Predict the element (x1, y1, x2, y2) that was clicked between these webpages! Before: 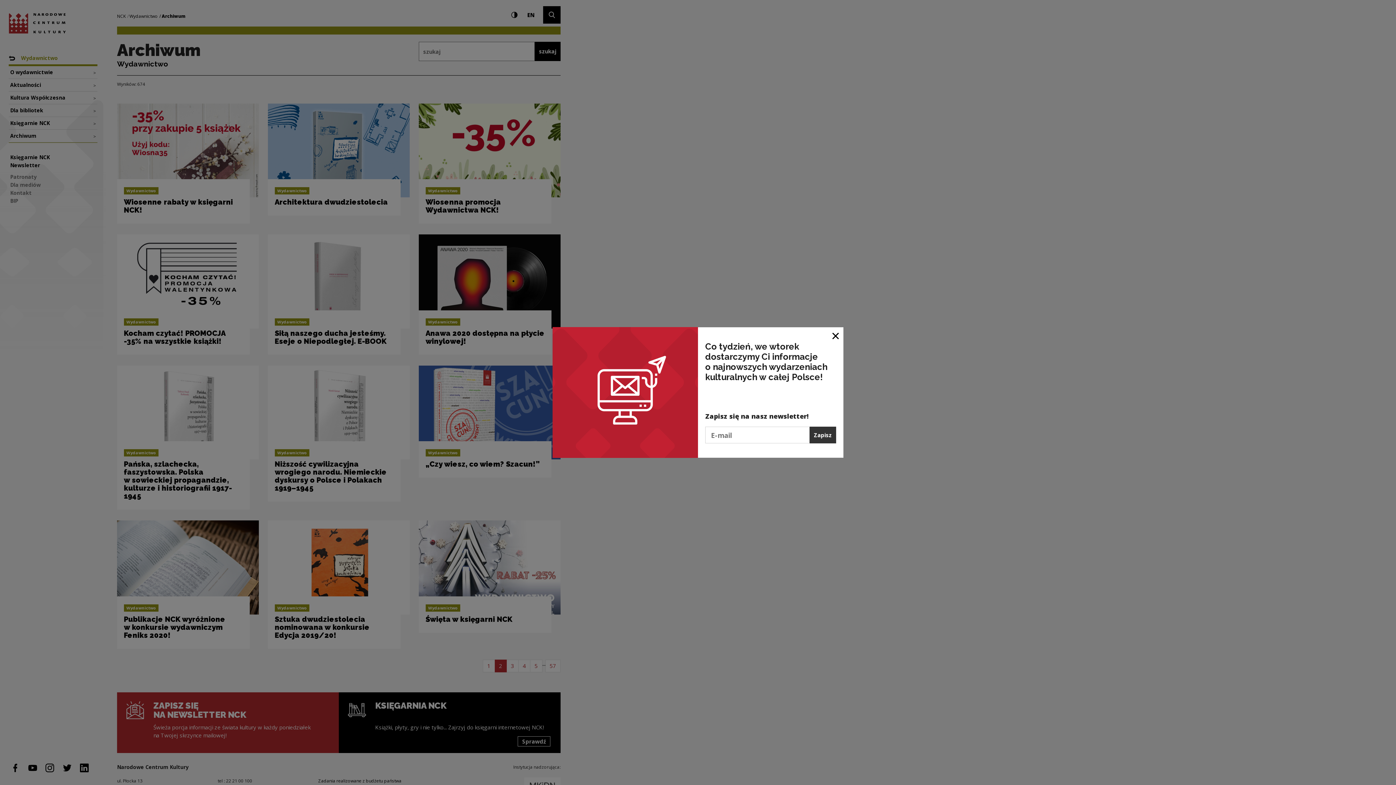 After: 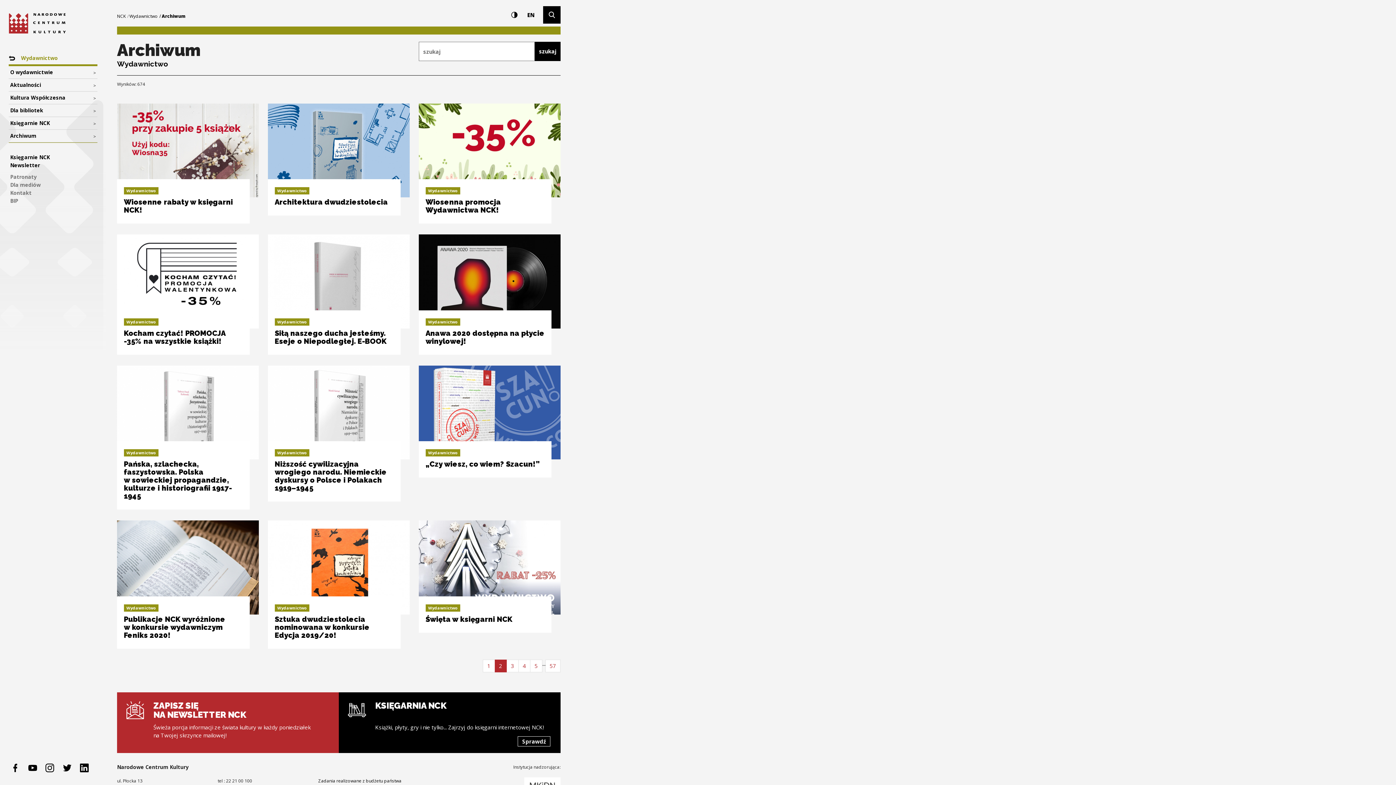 Action: label: Zamknij okno bbox: (828, 327, 843, 343)